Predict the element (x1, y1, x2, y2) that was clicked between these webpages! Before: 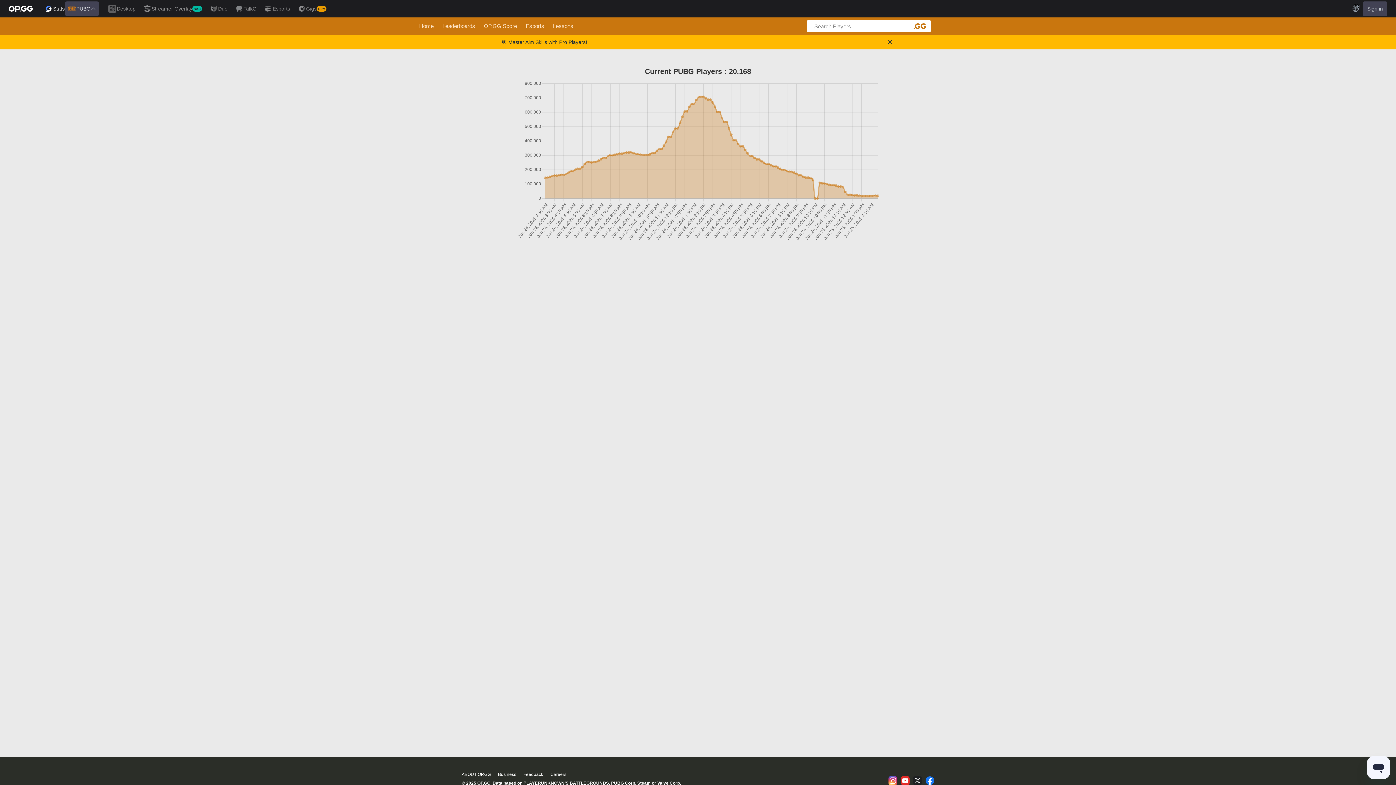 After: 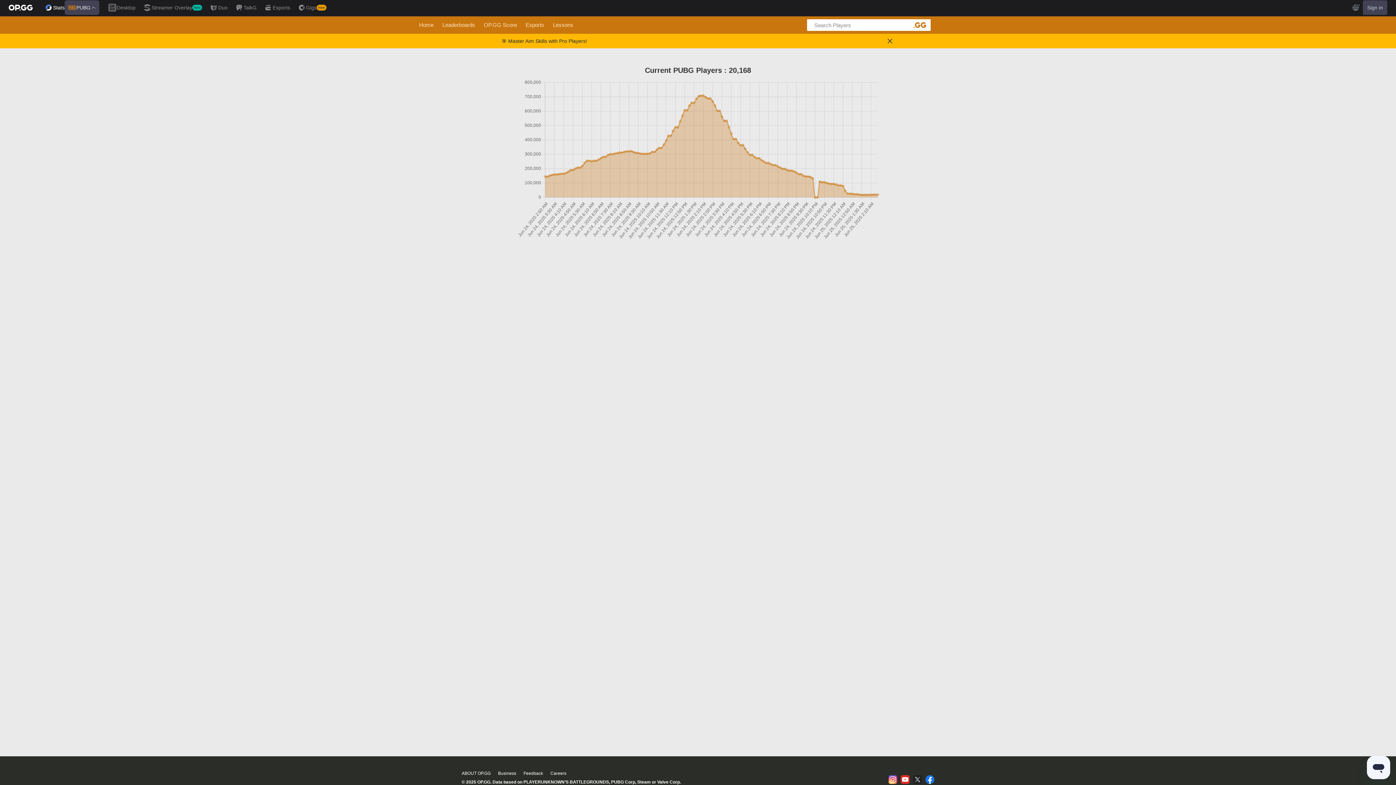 Action: bbox: (925, 780, 934, 786)